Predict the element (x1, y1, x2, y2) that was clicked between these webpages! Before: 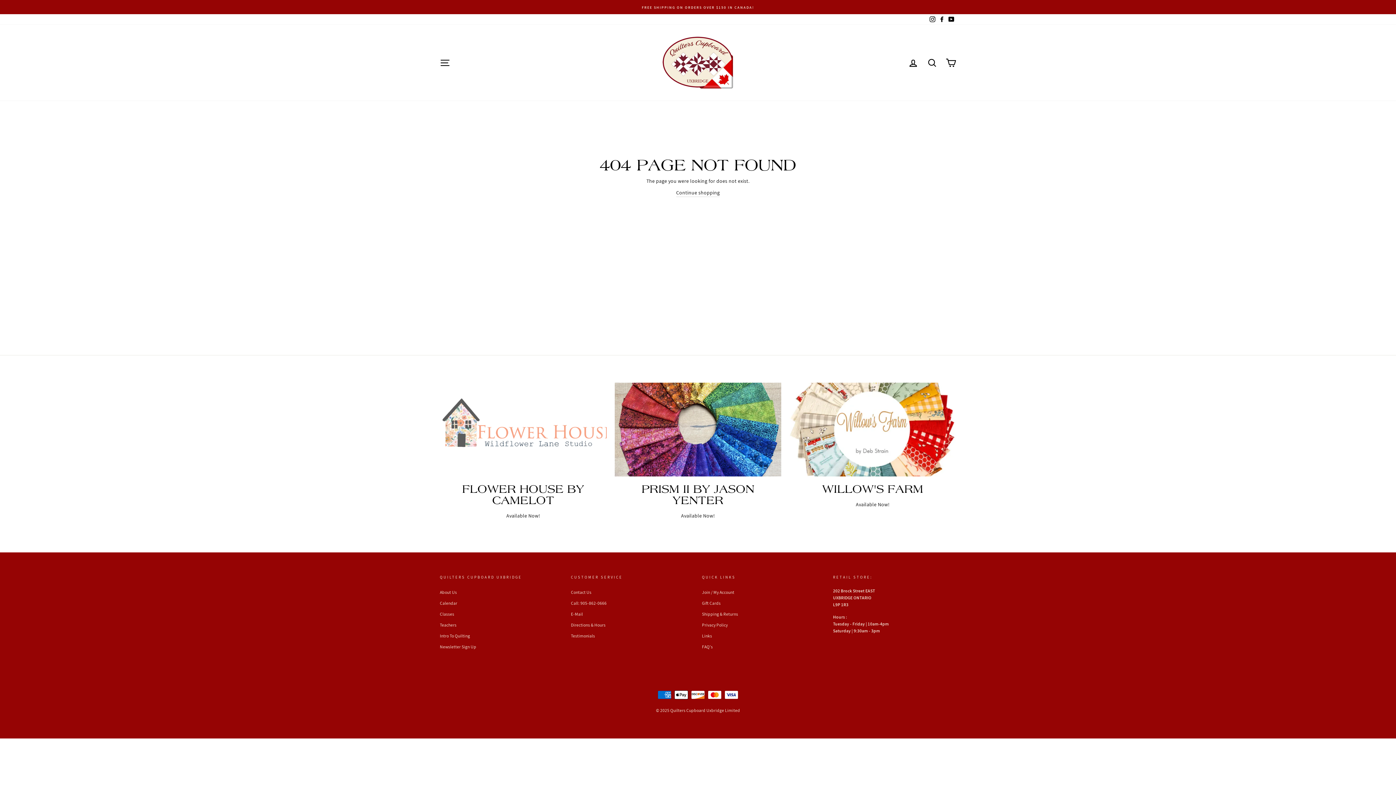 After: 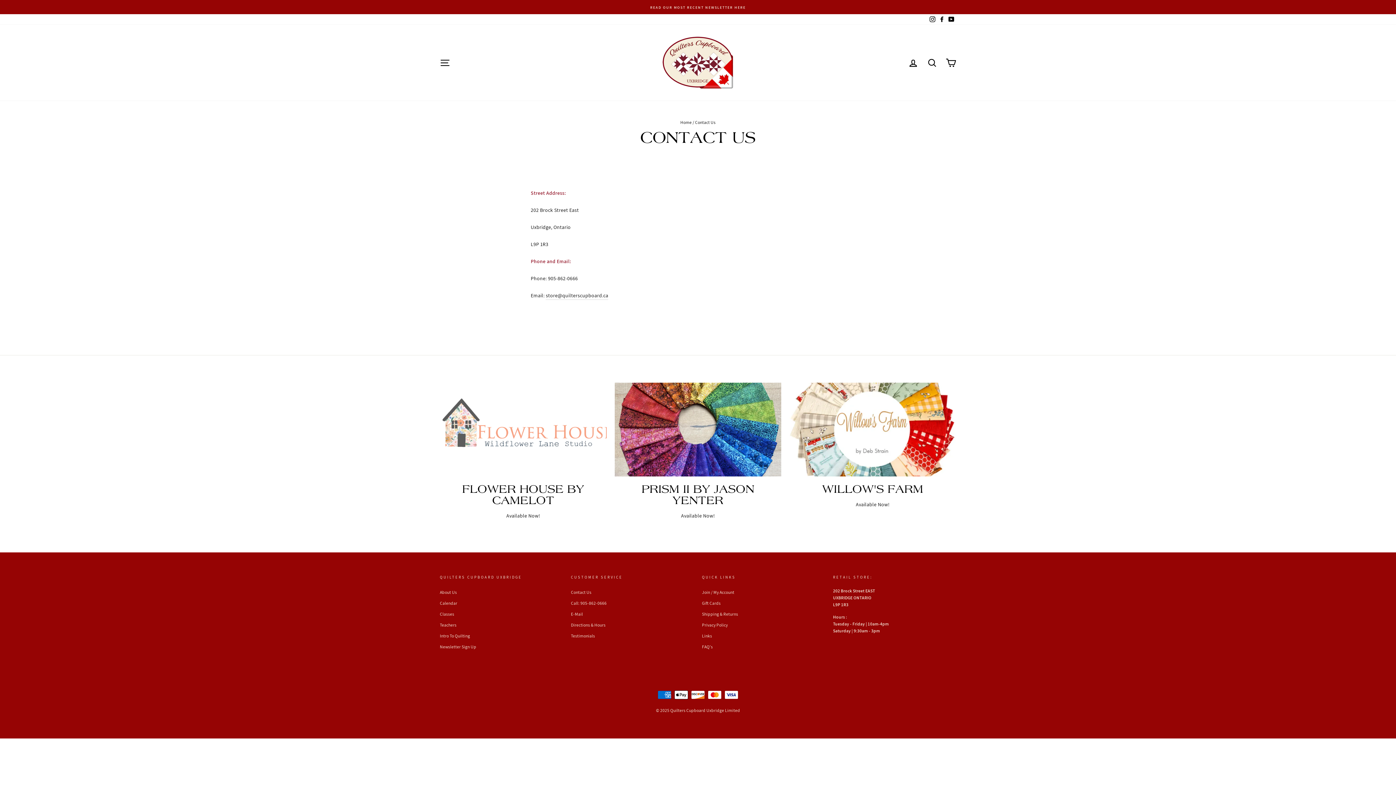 Action: bbox: (571, 587, 591, 597) label: Contact Us